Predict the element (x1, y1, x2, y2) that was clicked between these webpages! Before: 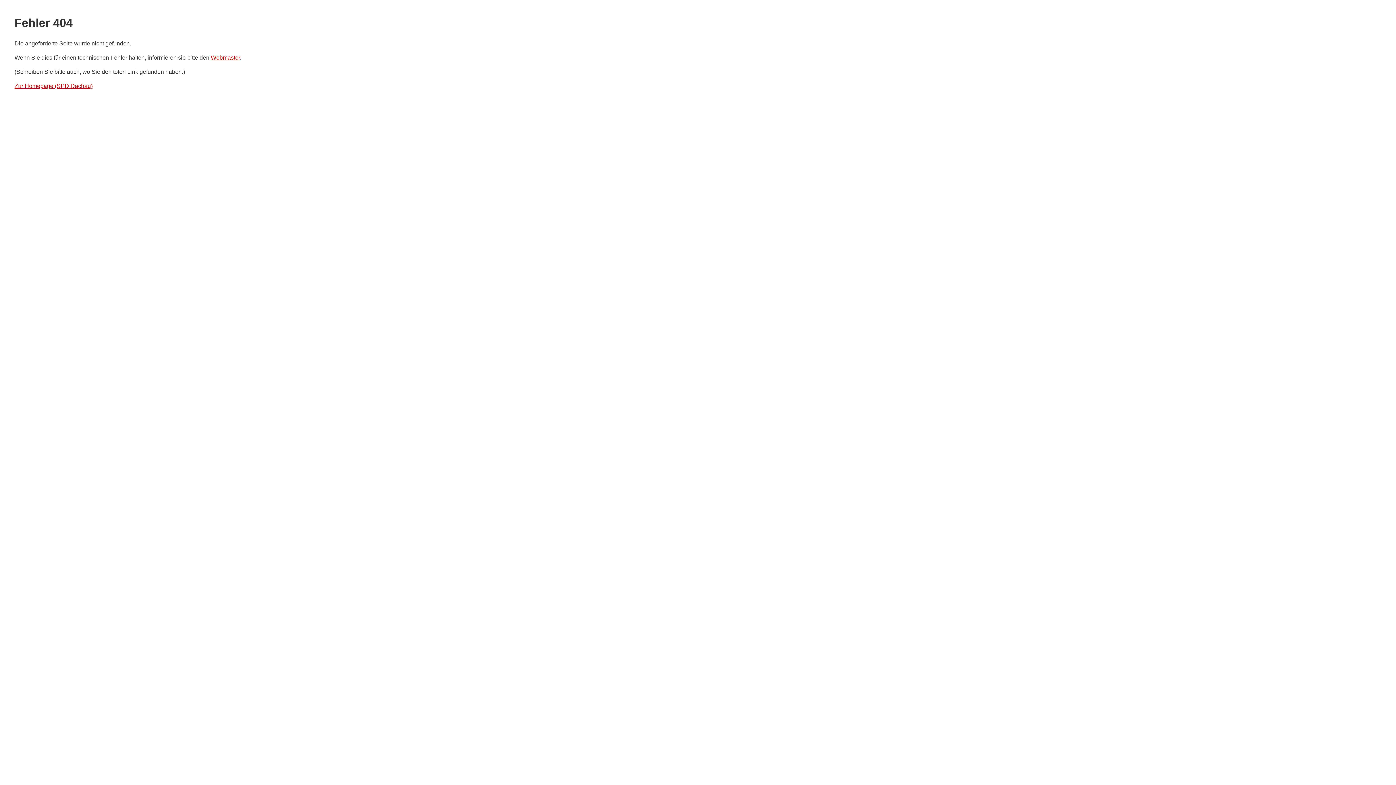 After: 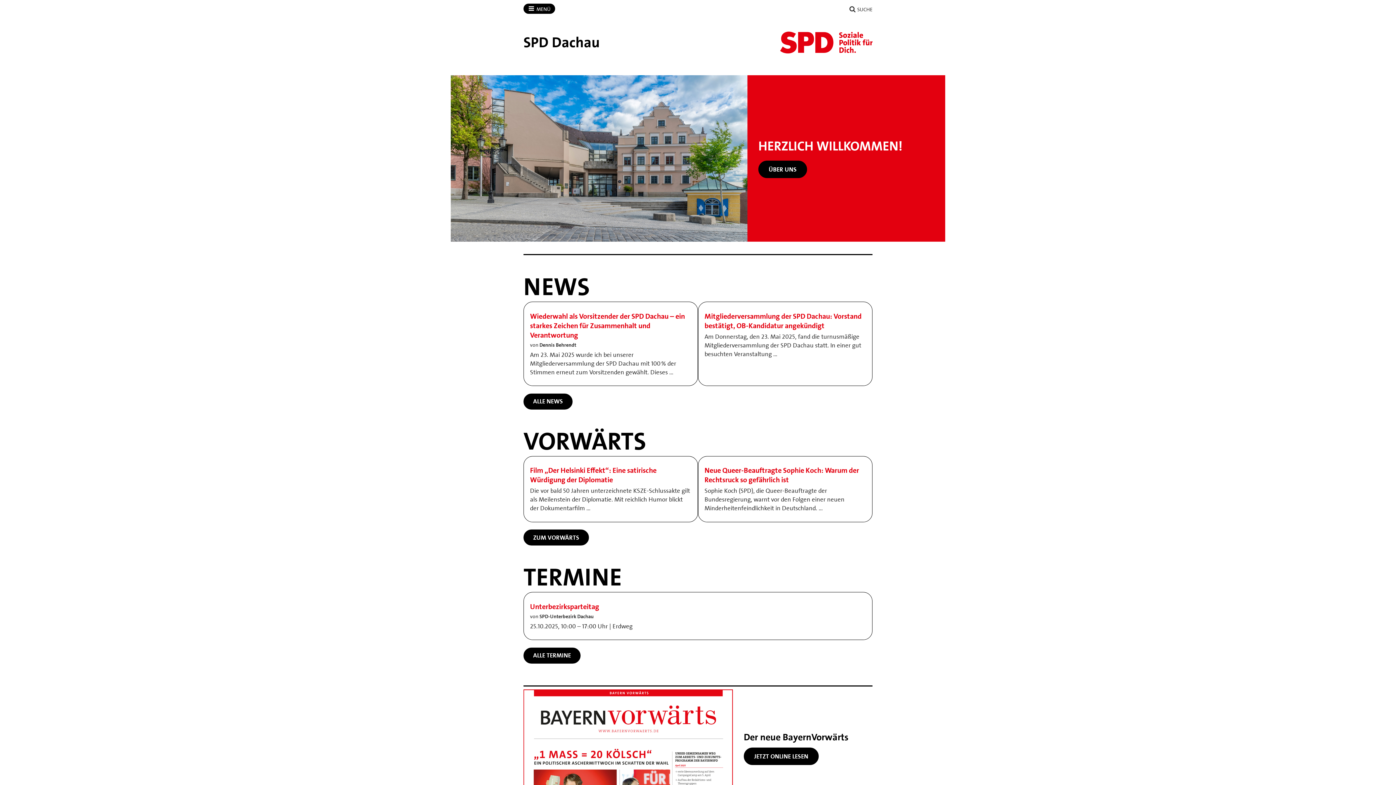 Action: bbox: (14, 83, 92, 89) label: Zur Homepage (SPD Dachau)